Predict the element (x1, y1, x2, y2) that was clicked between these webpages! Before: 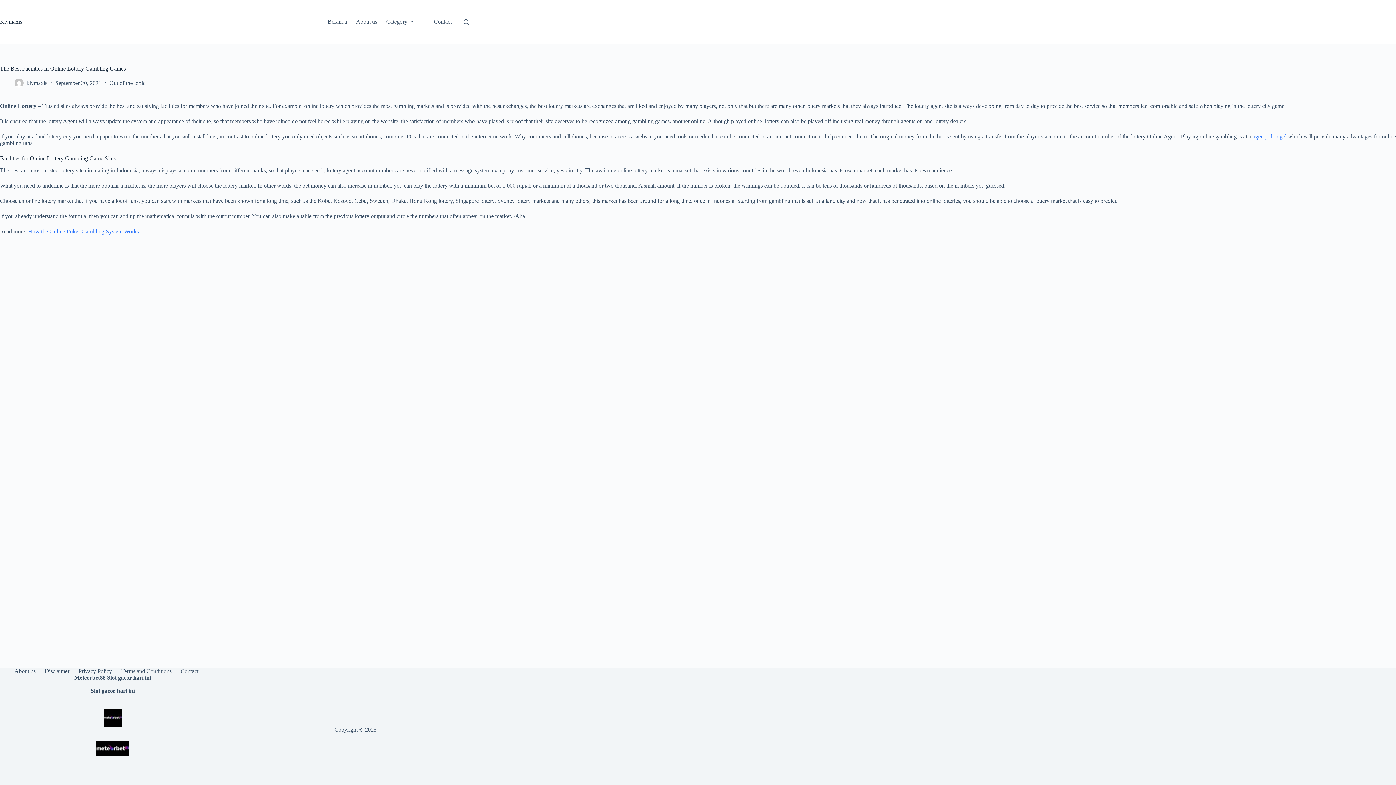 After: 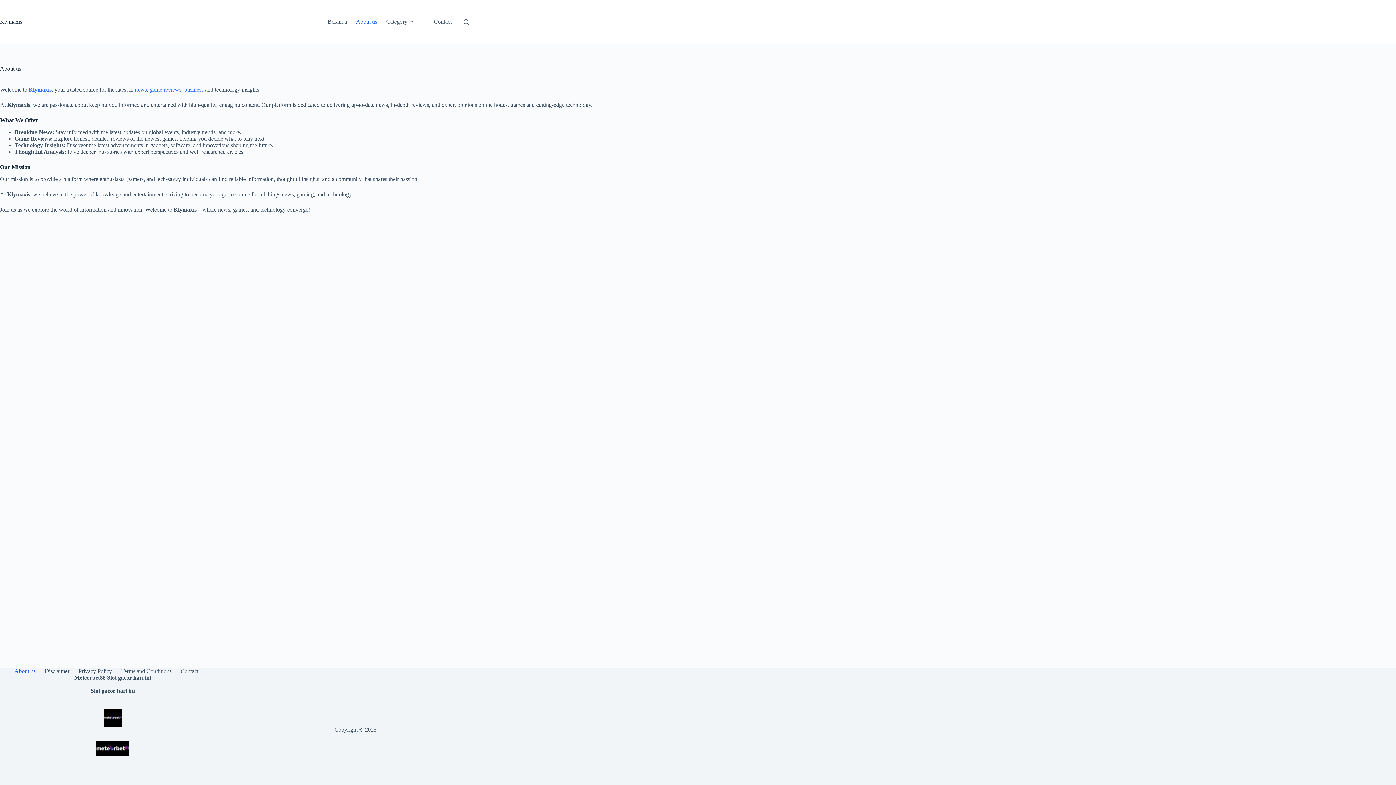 Action: label: About us bbox: (351, 0, 381, 43)